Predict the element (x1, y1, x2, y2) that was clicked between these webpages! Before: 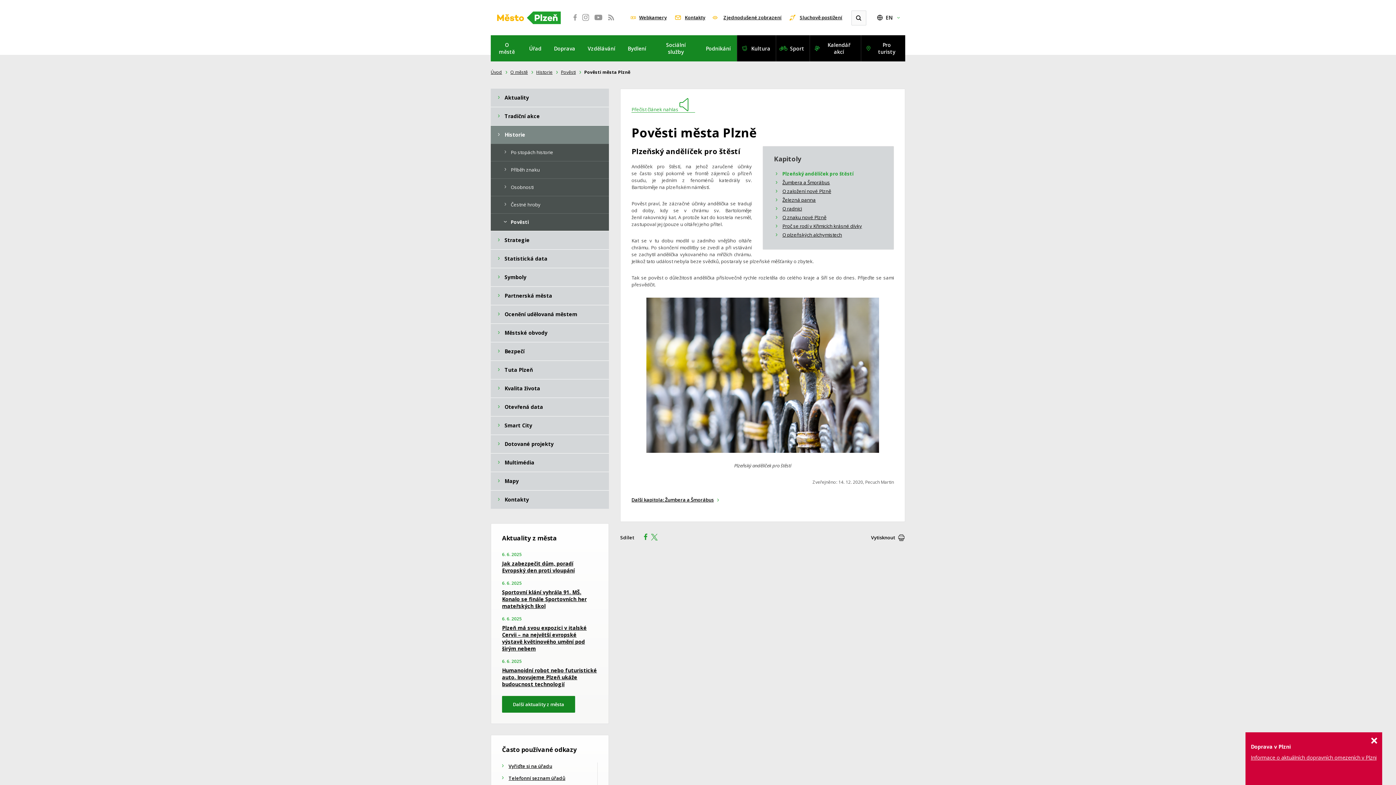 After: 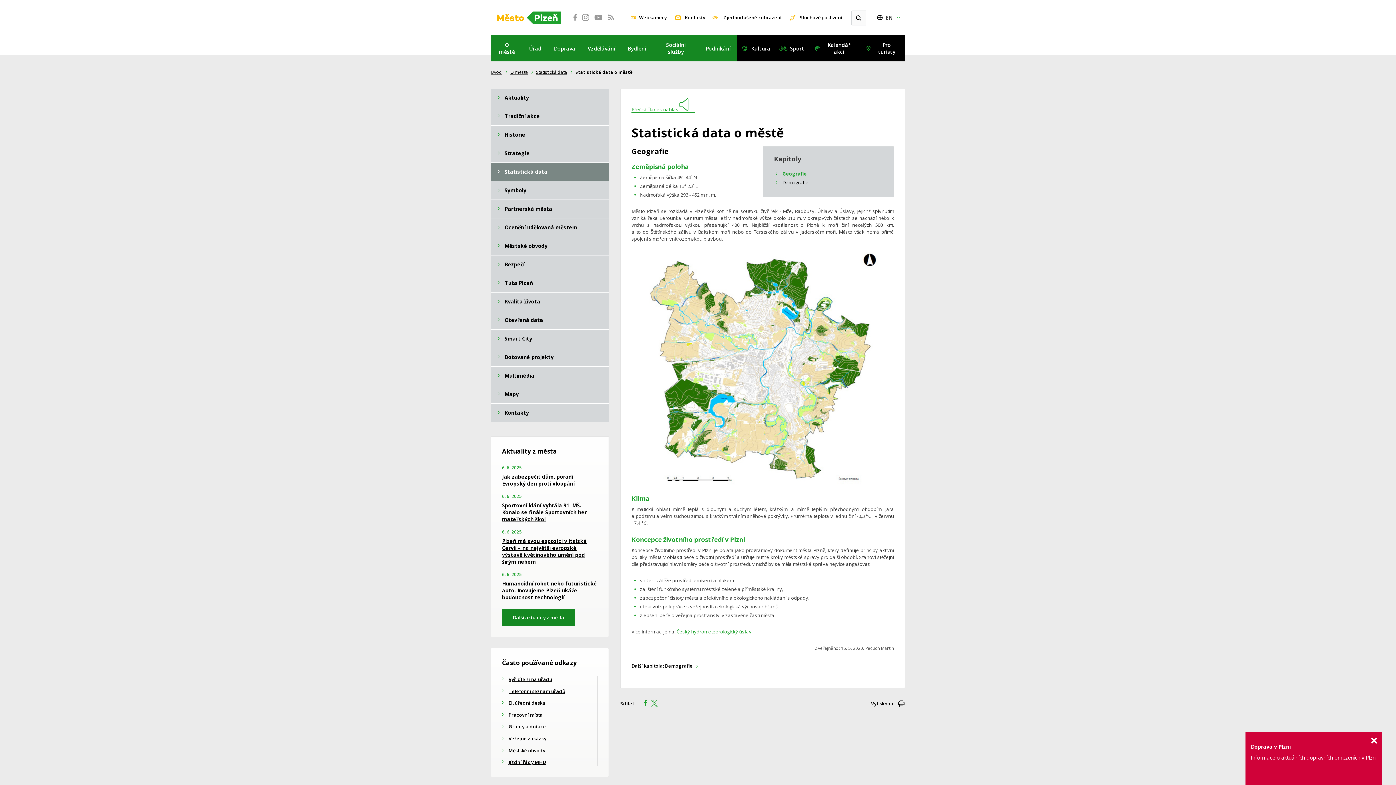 Action: bbox: (490, 249, 609, 268) label: Statistická data